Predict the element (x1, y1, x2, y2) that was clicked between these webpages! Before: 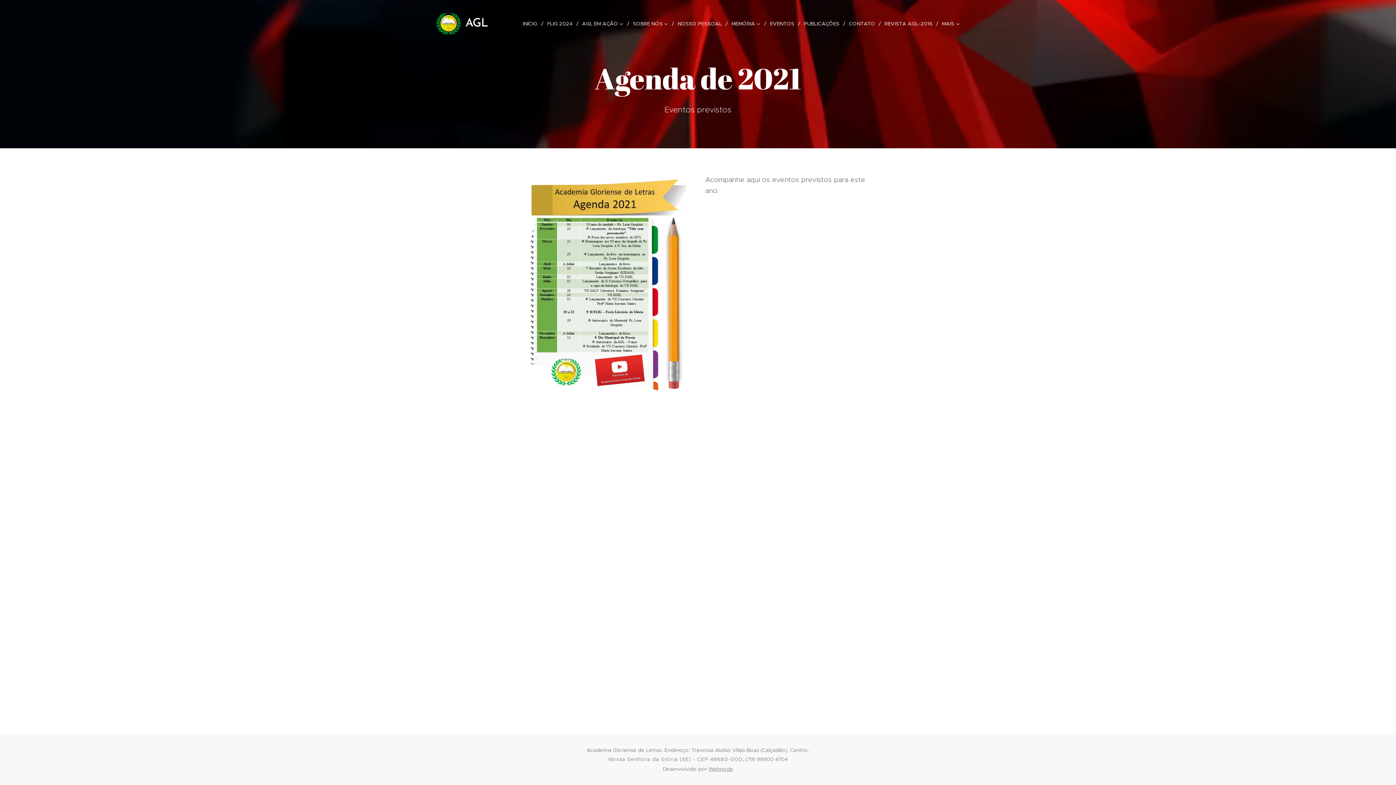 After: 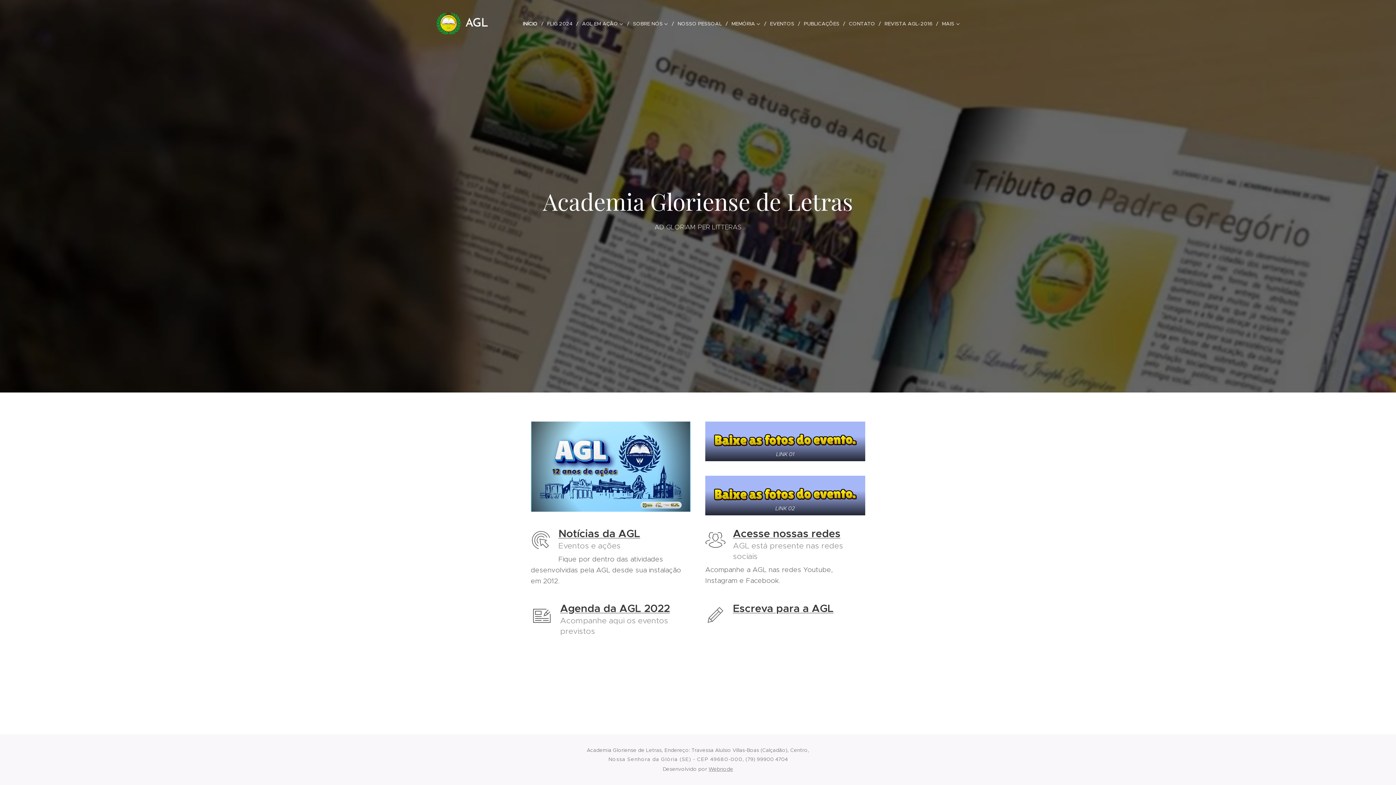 Action: bbox: (521, 14, 543, 32) label: INÍCIO